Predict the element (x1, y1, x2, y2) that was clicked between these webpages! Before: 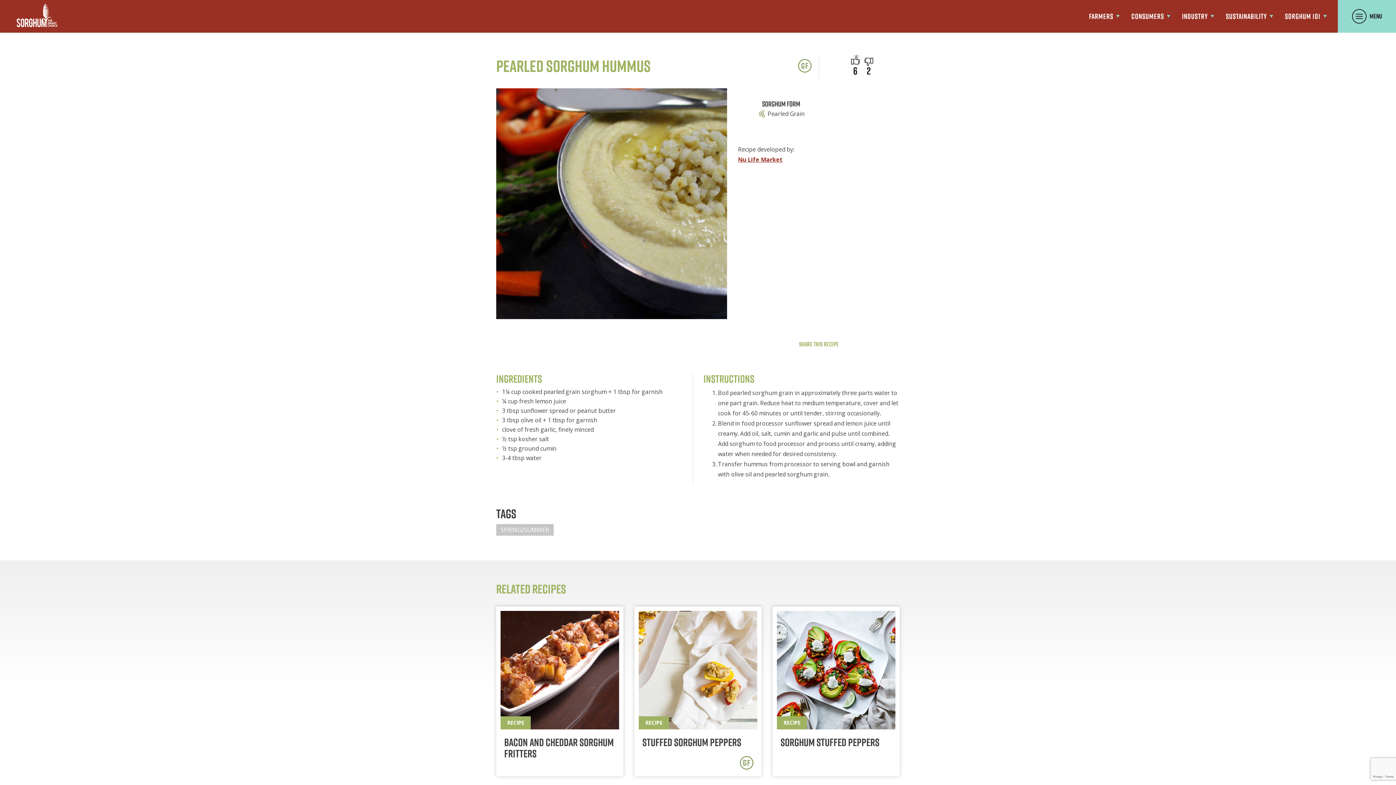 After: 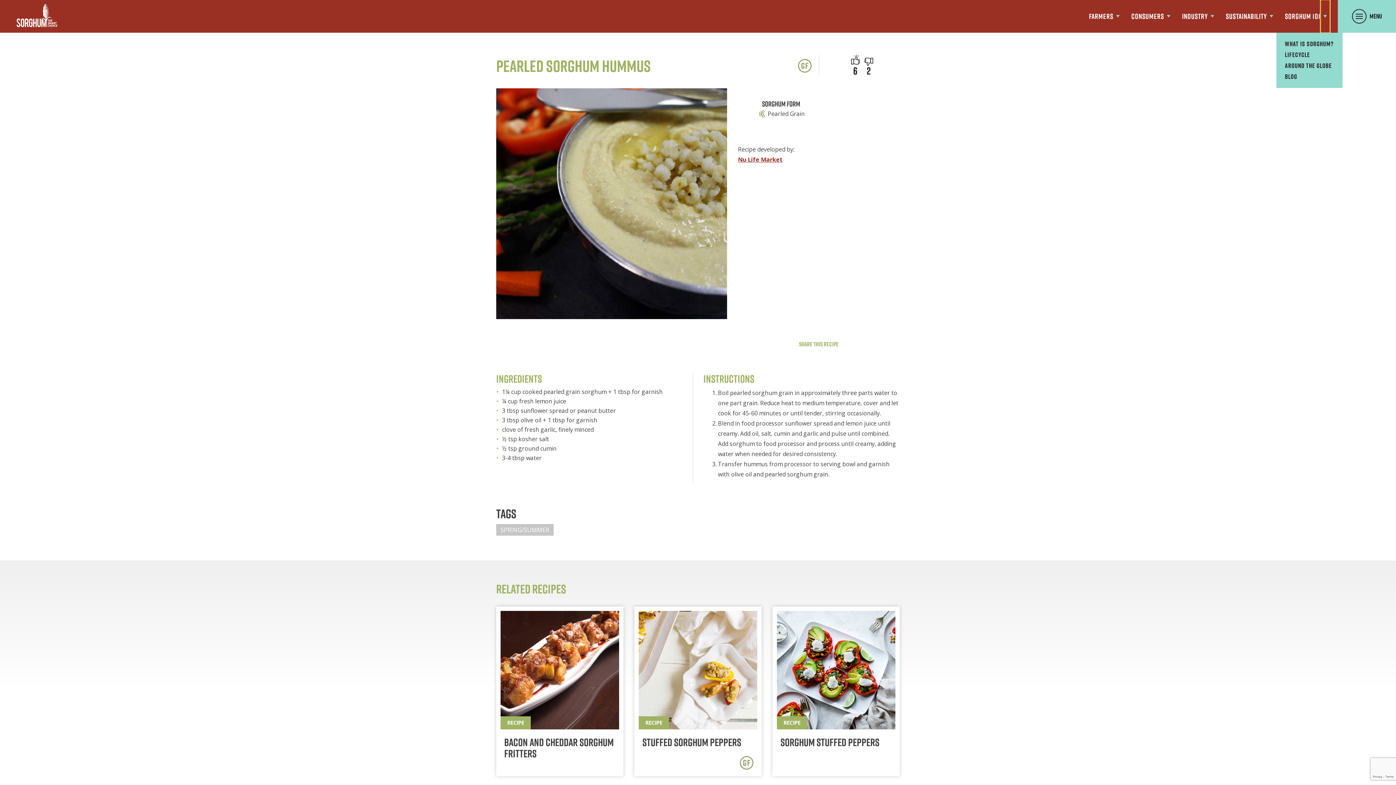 Action: label: Show submenu for Sorghum 101 bbox: (1320, 0, 1330, 32)